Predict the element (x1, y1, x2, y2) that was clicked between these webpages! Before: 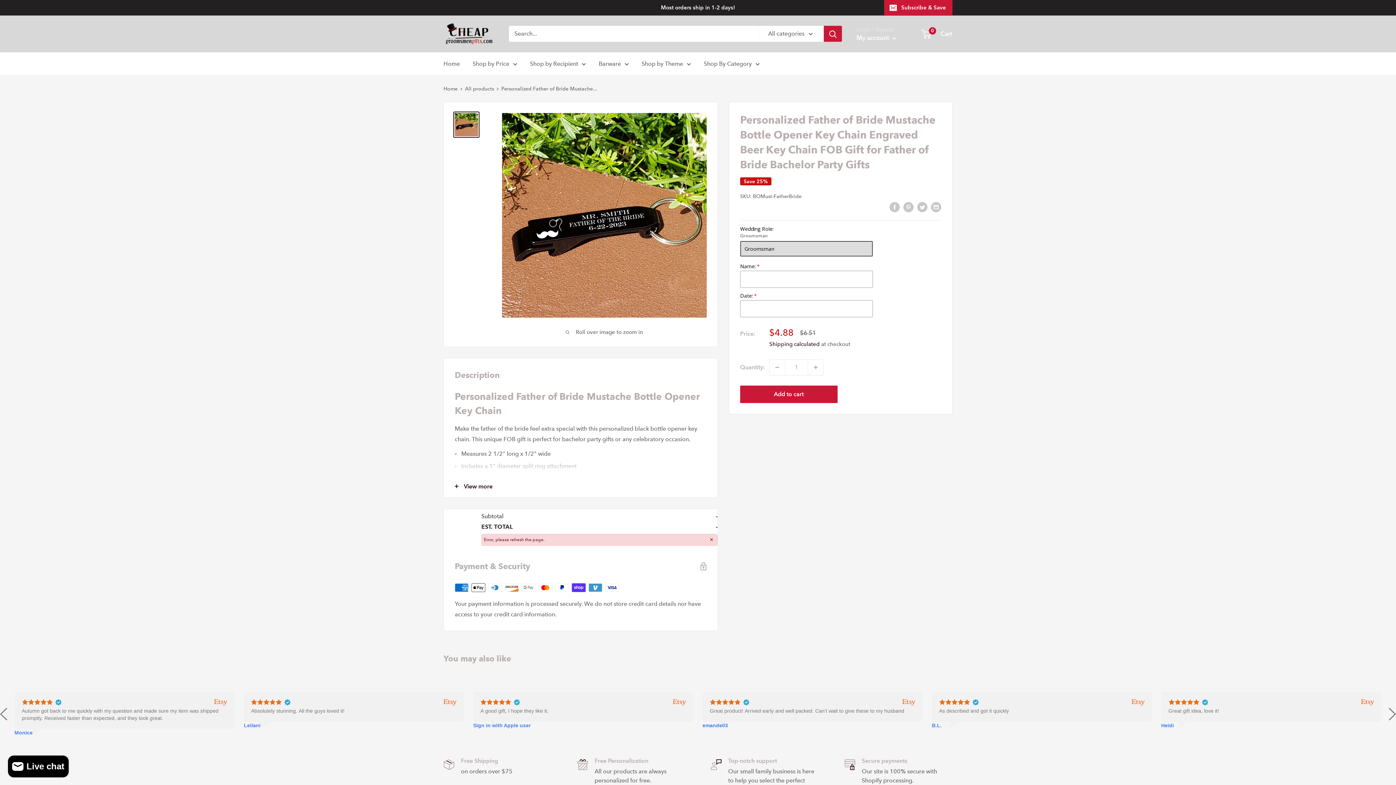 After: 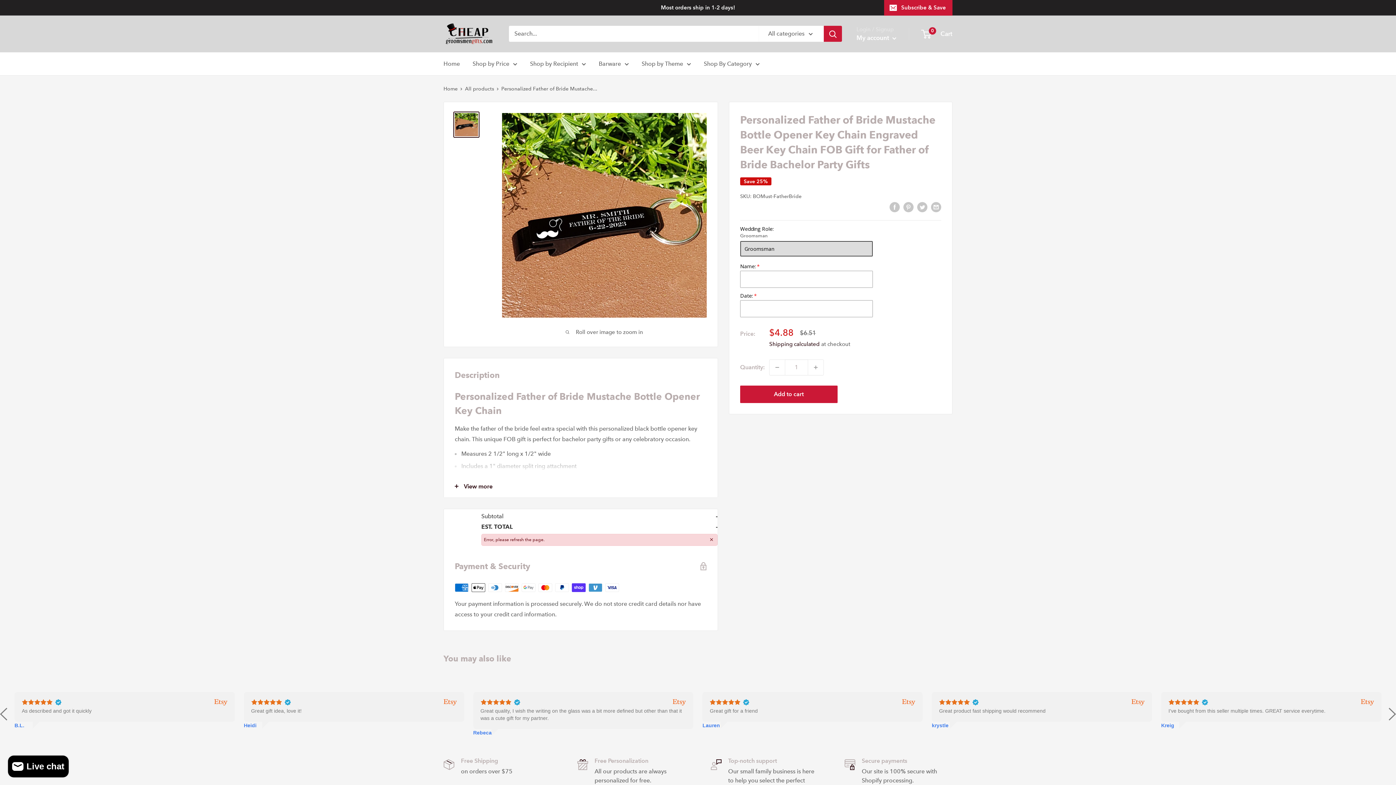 Action: bbox: (932, 722, 989, 729) label: Sign in with Apple user